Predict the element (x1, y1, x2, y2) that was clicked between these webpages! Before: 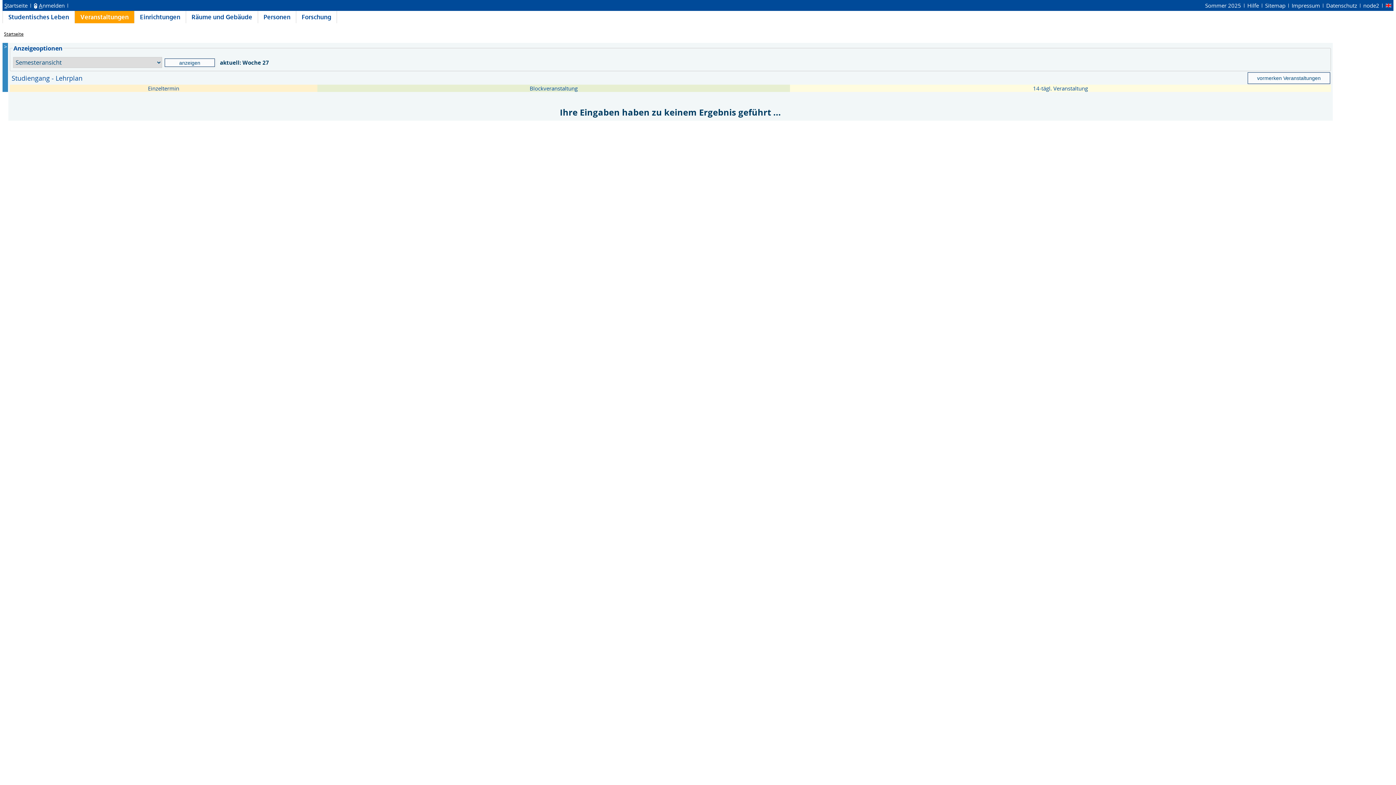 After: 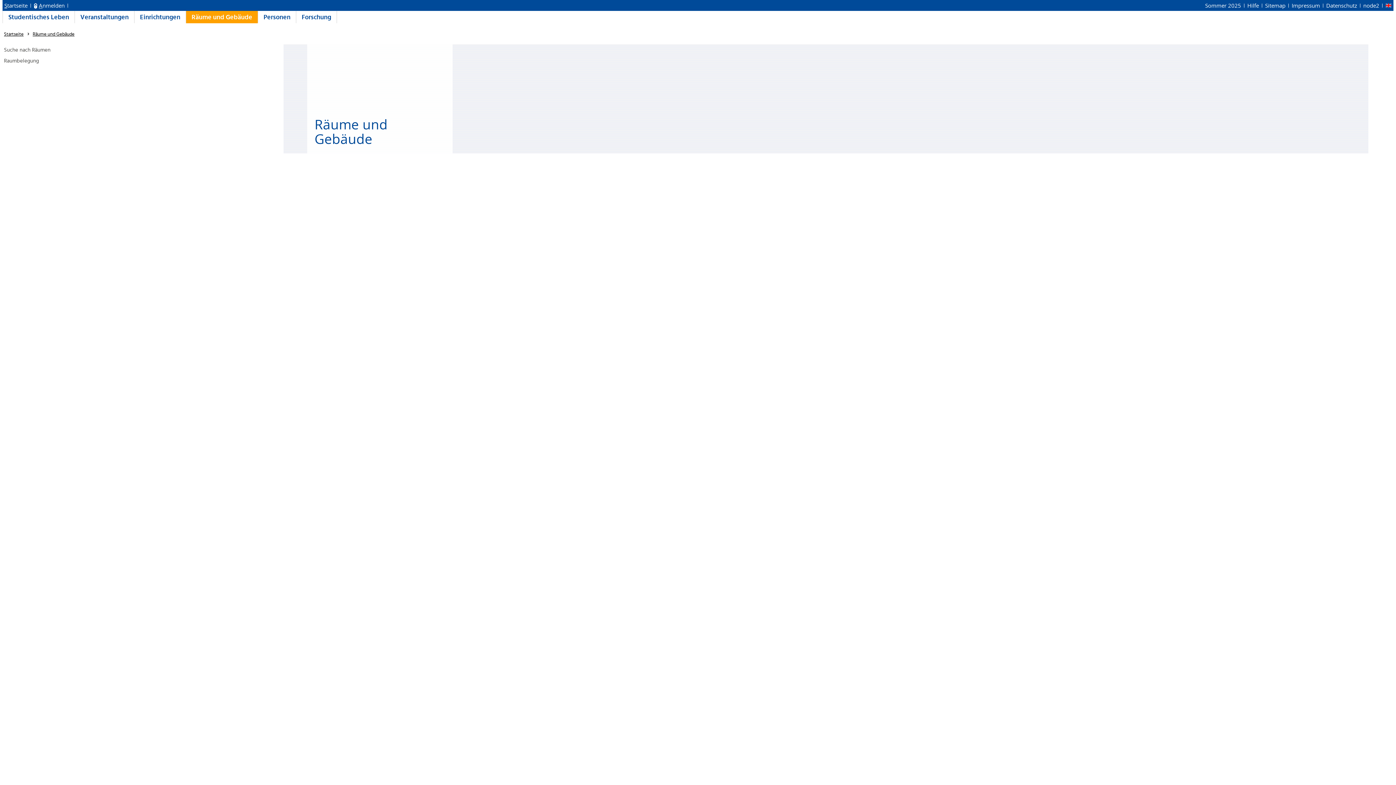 Action: bbox: (185, 10, 257, 23) label: Räume und Gebäude